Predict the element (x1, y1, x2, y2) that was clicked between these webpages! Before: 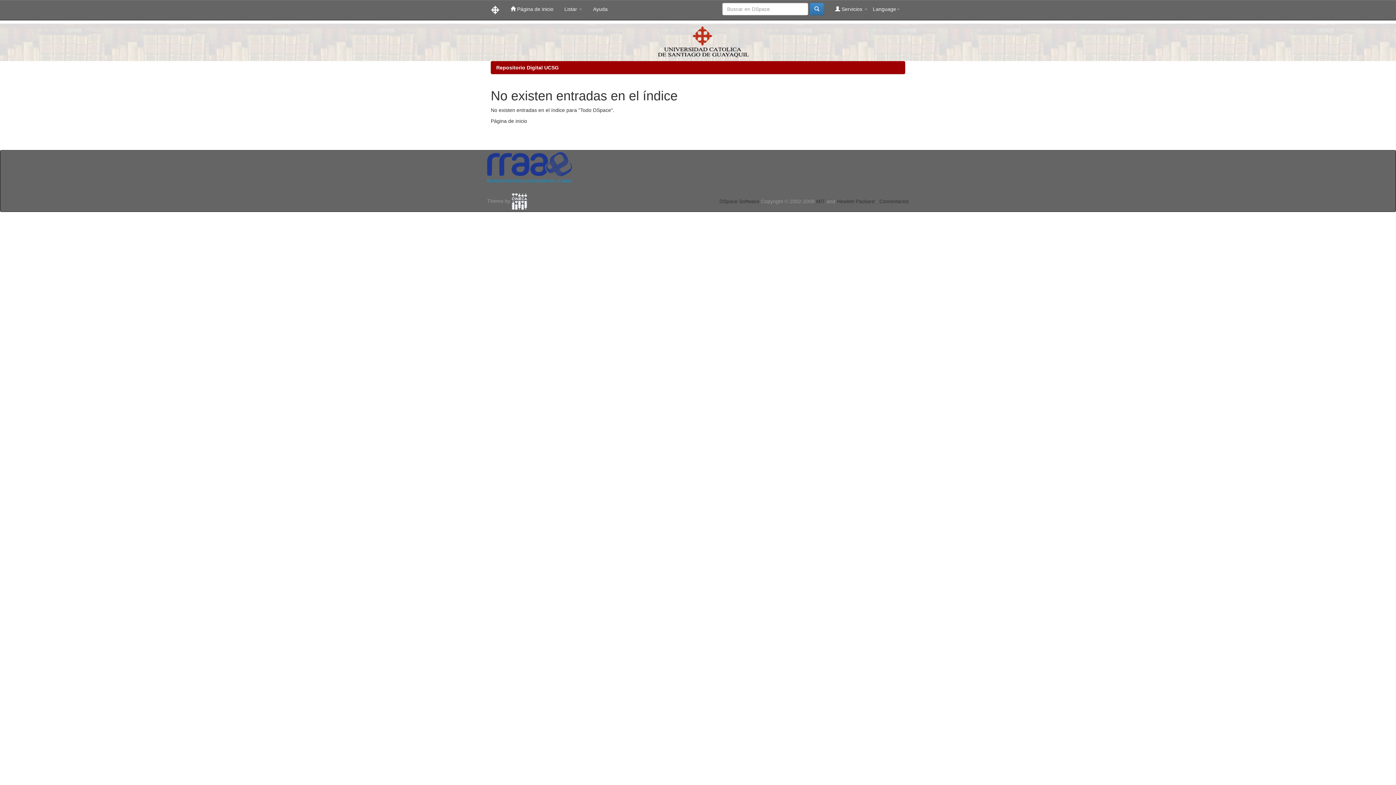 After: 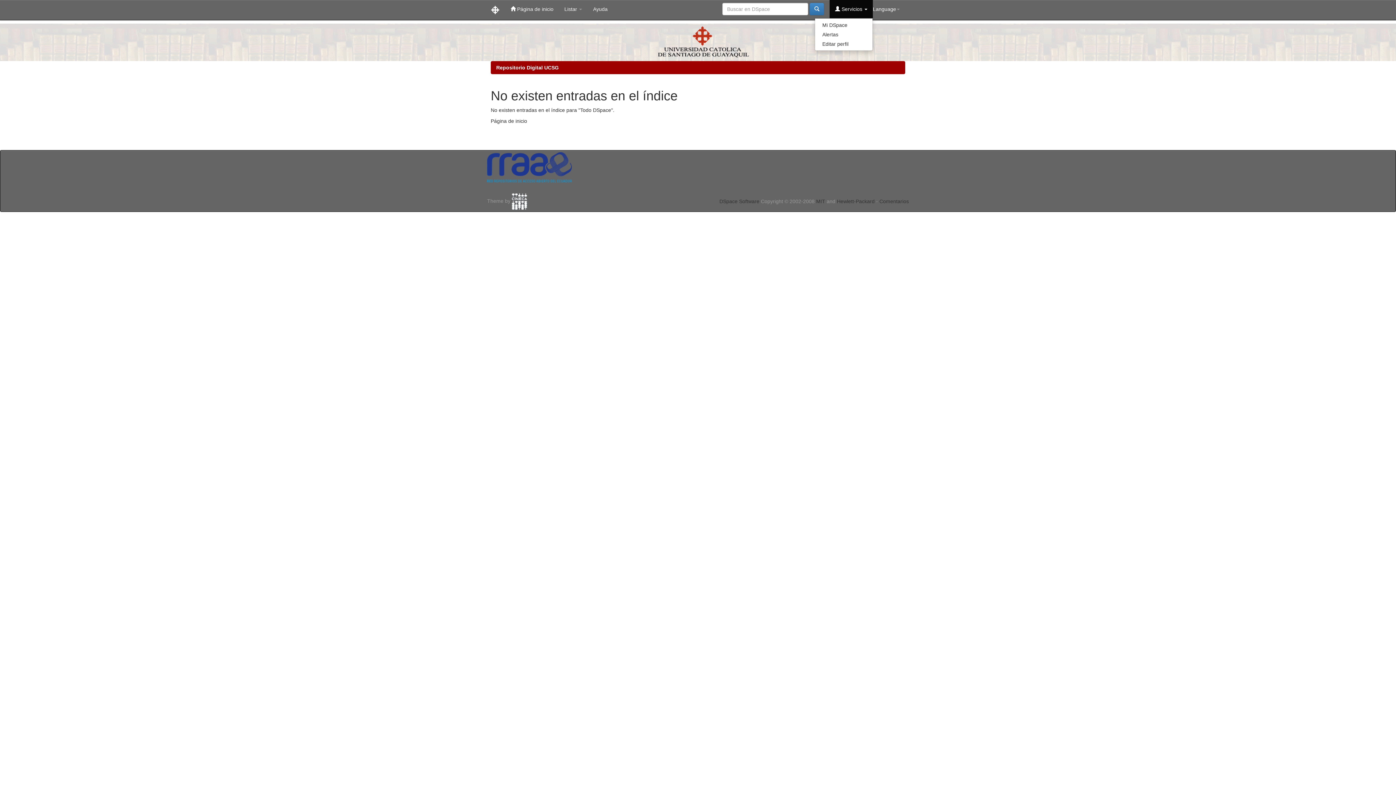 Action: label:  Servicios  bbox: (829, 0, 873, 18)